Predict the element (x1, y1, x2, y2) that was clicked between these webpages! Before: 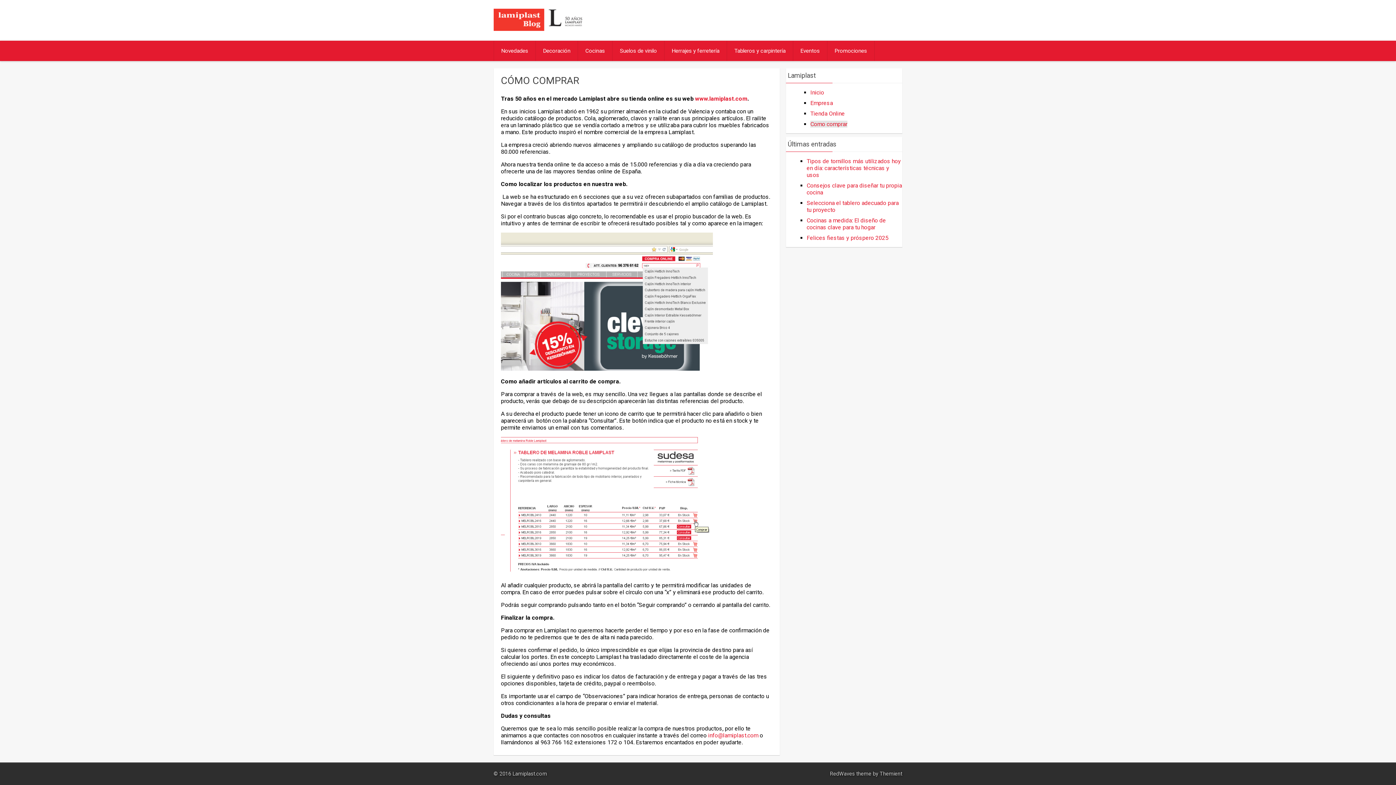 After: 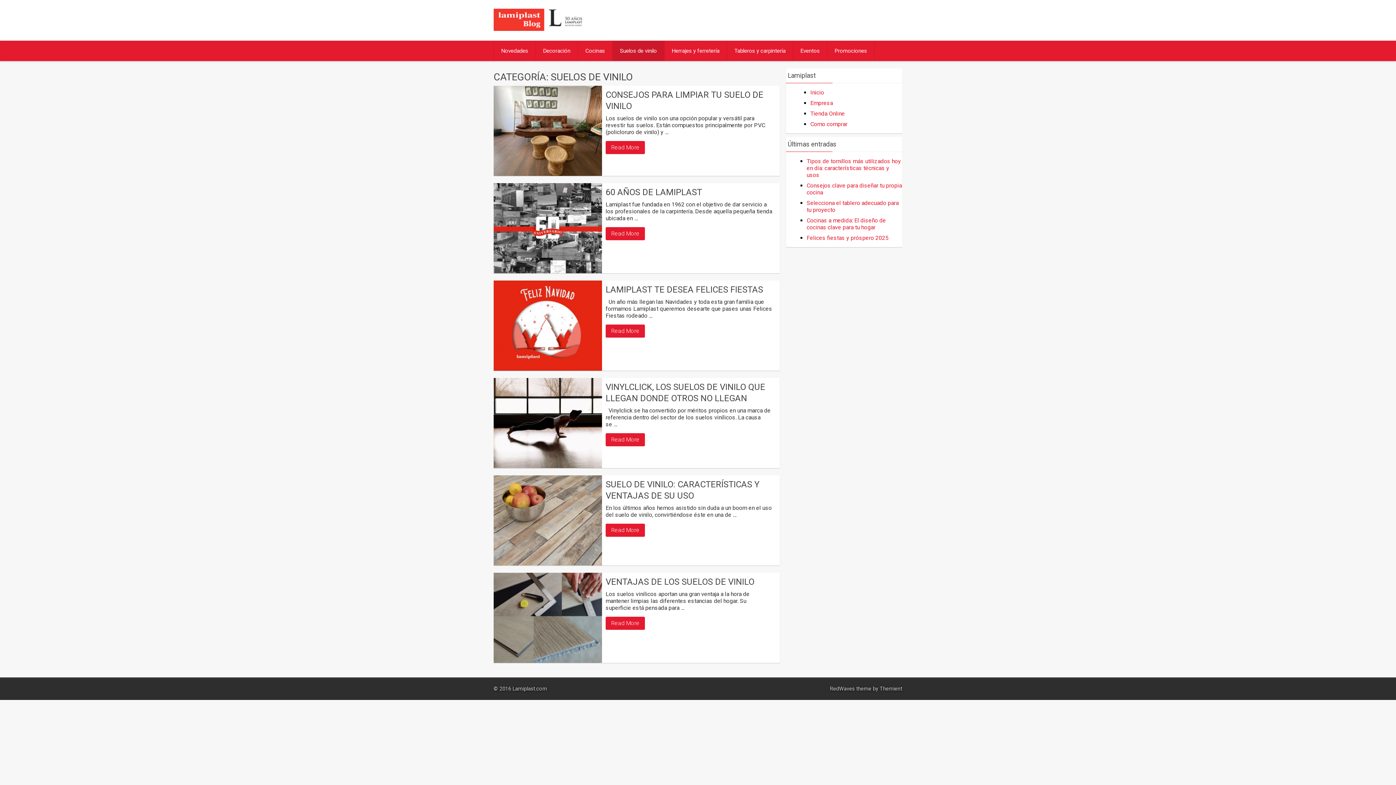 Action: label: Suelos de vinilo bbox: (612, 40, 664, 61)